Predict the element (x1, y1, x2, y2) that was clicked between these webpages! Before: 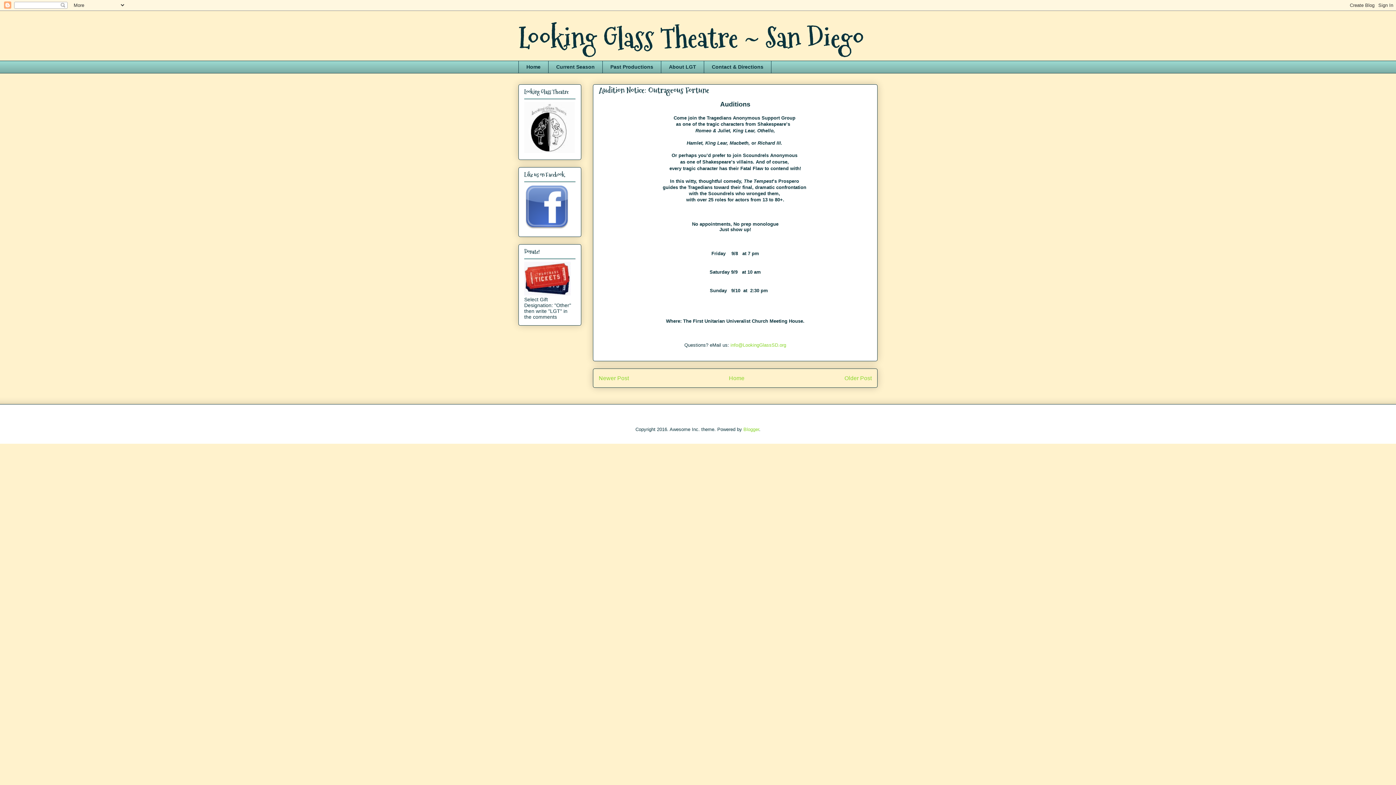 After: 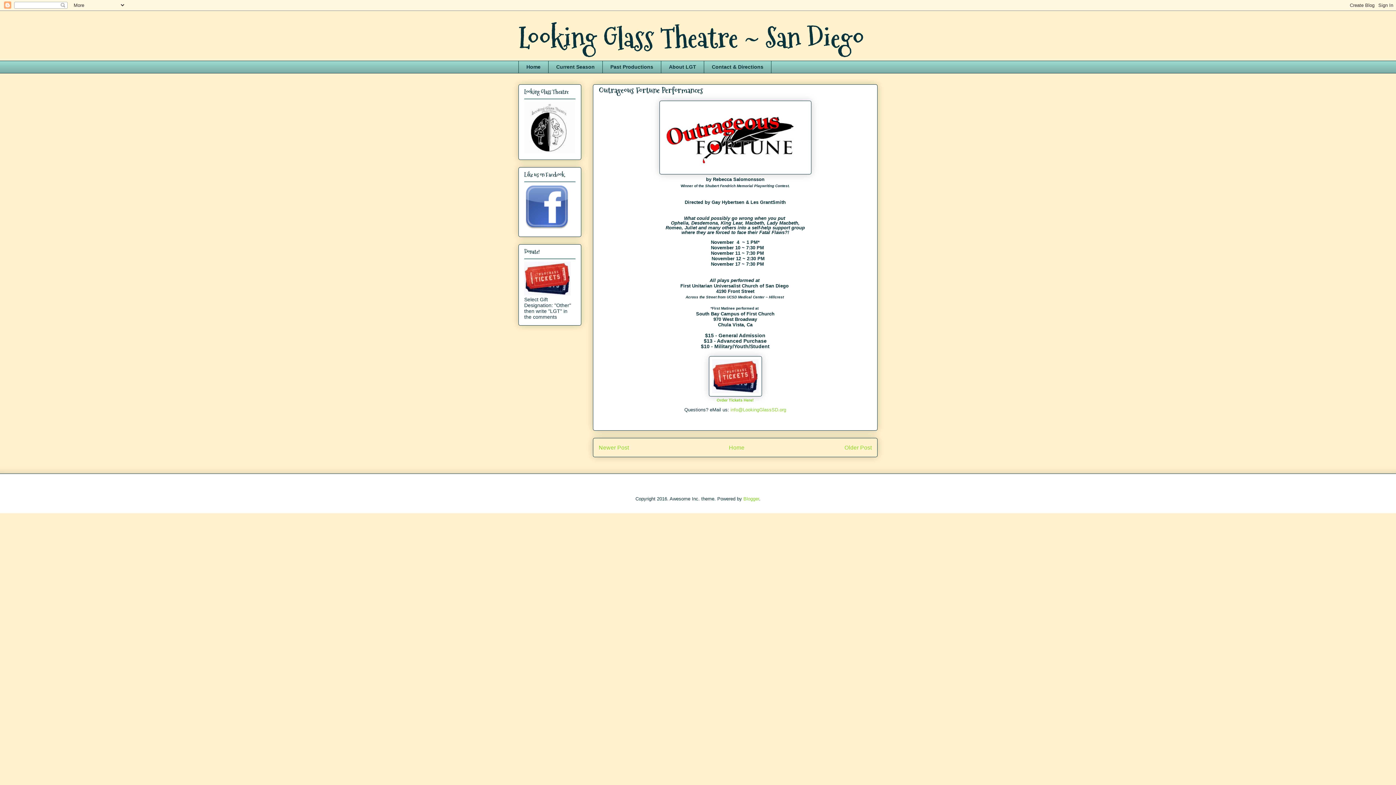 Action: label: Newer Post bbox: (598, 375, 629, 381)